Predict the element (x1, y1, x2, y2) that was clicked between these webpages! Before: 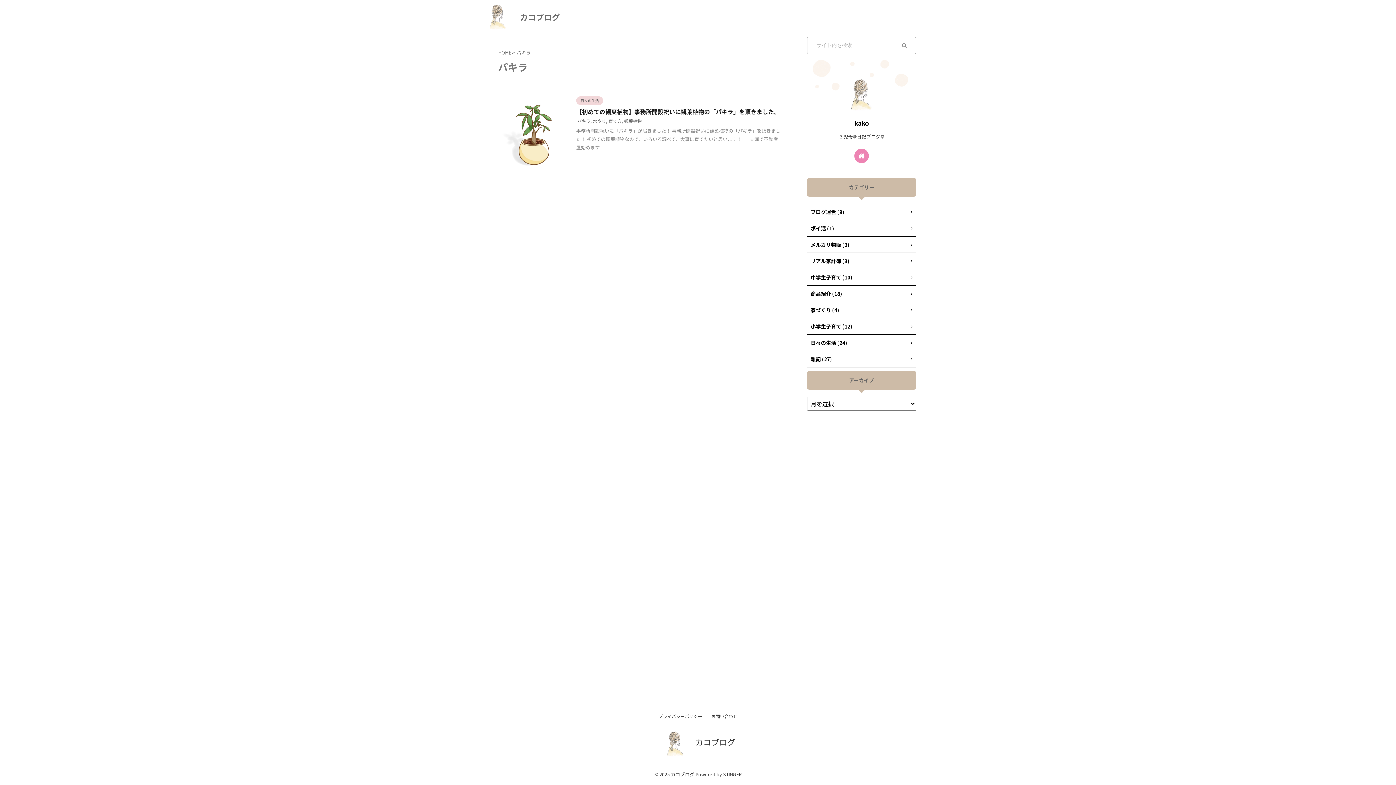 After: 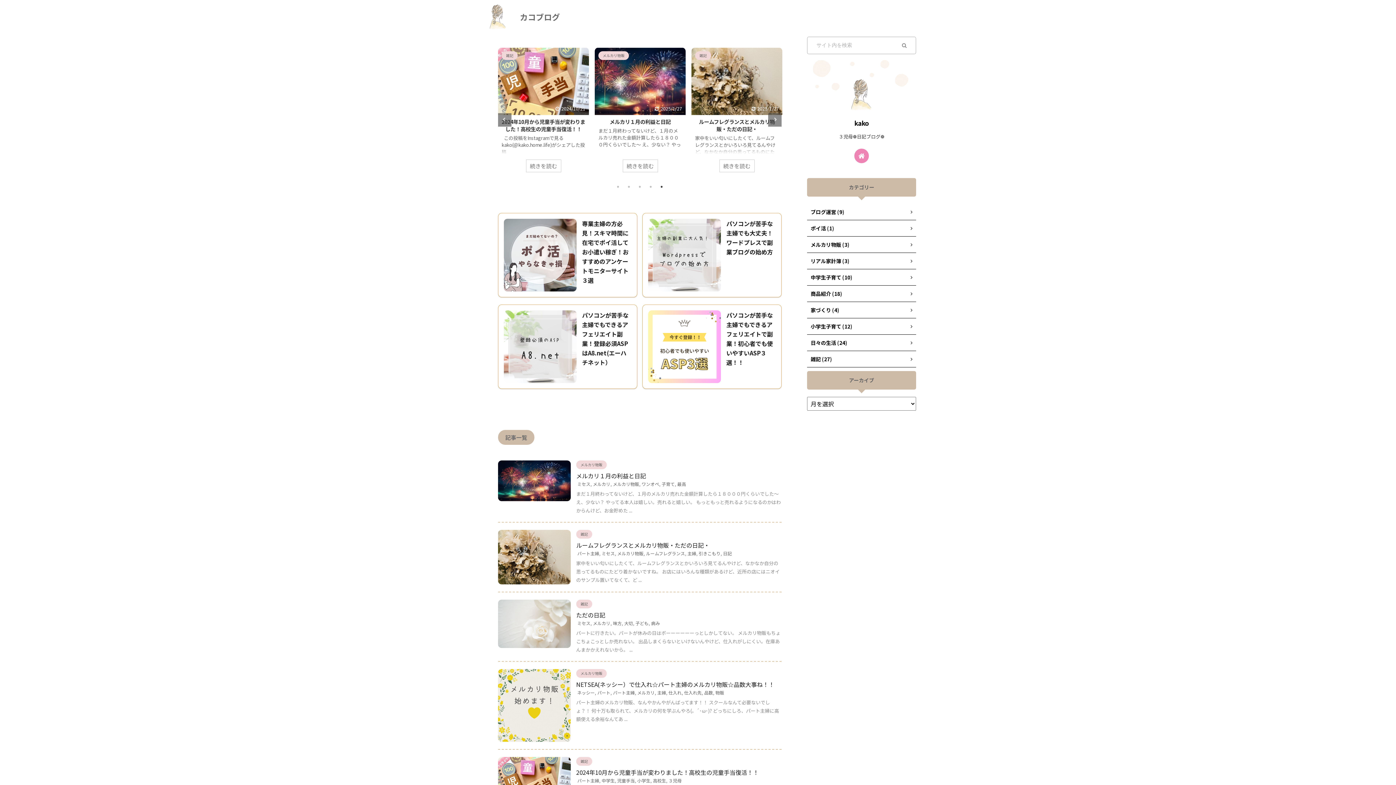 Action: label: カコブログ bbox: (695, 736, 735, 748)